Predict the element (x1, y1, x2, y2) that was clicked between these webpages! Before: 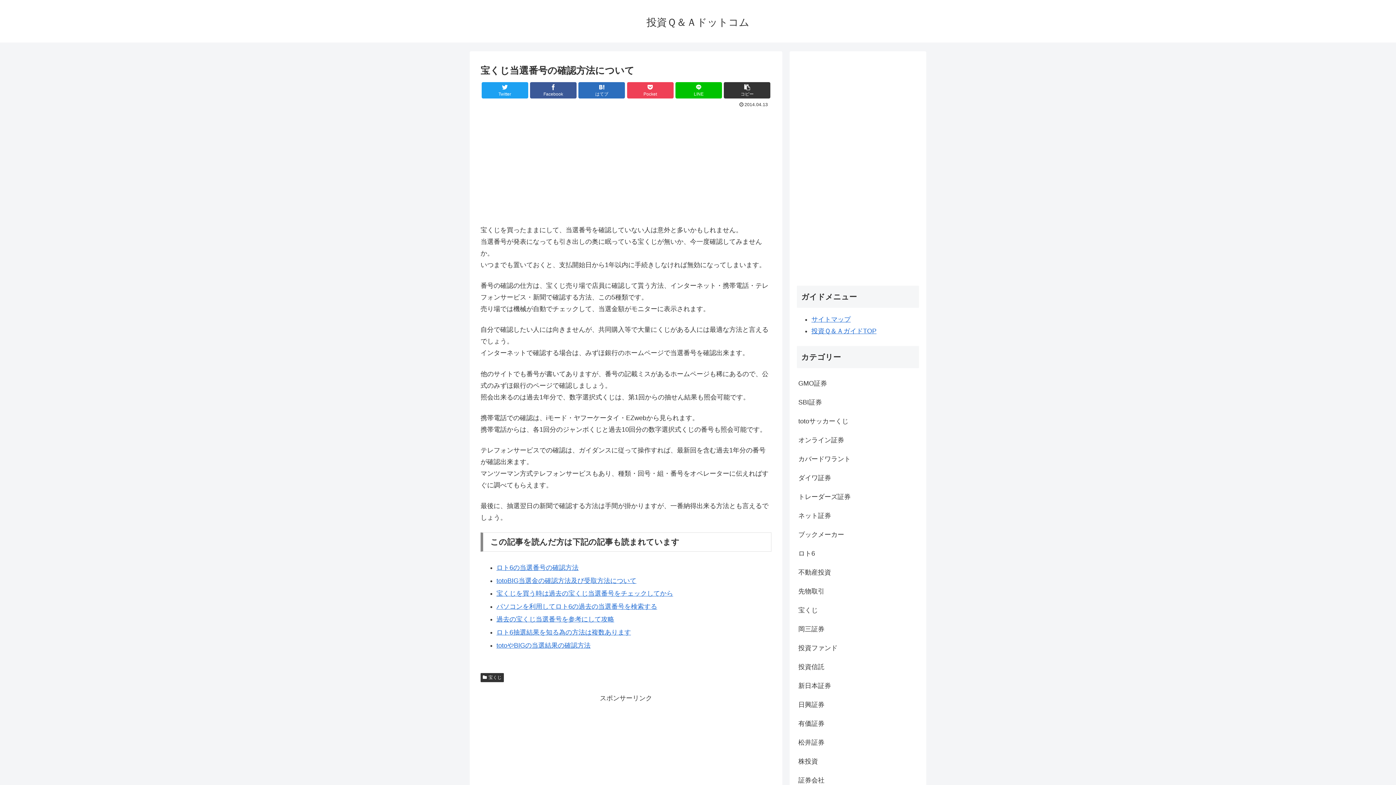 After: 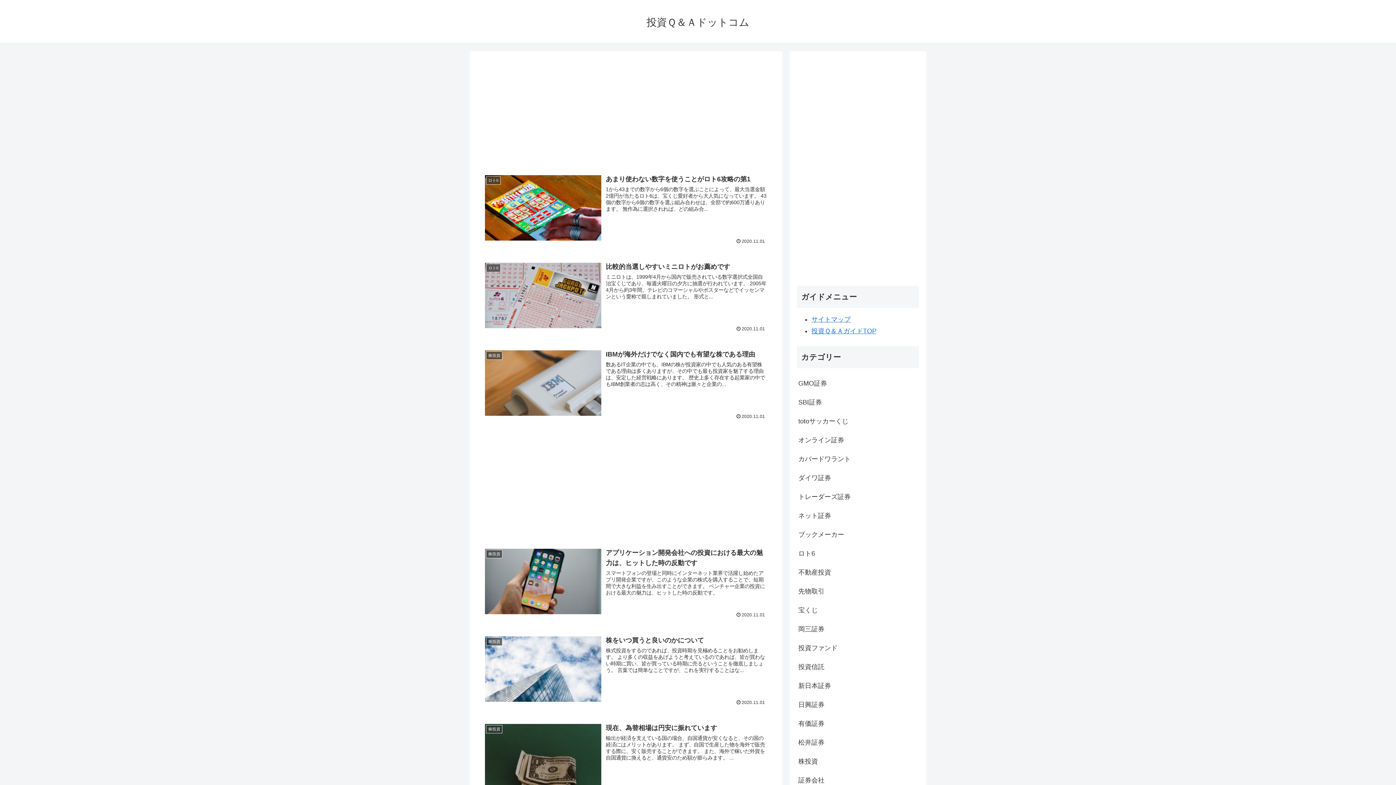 Action: label: 投資Ｑ＆Ａドットコム bbox: (640, 19, 756, 27)